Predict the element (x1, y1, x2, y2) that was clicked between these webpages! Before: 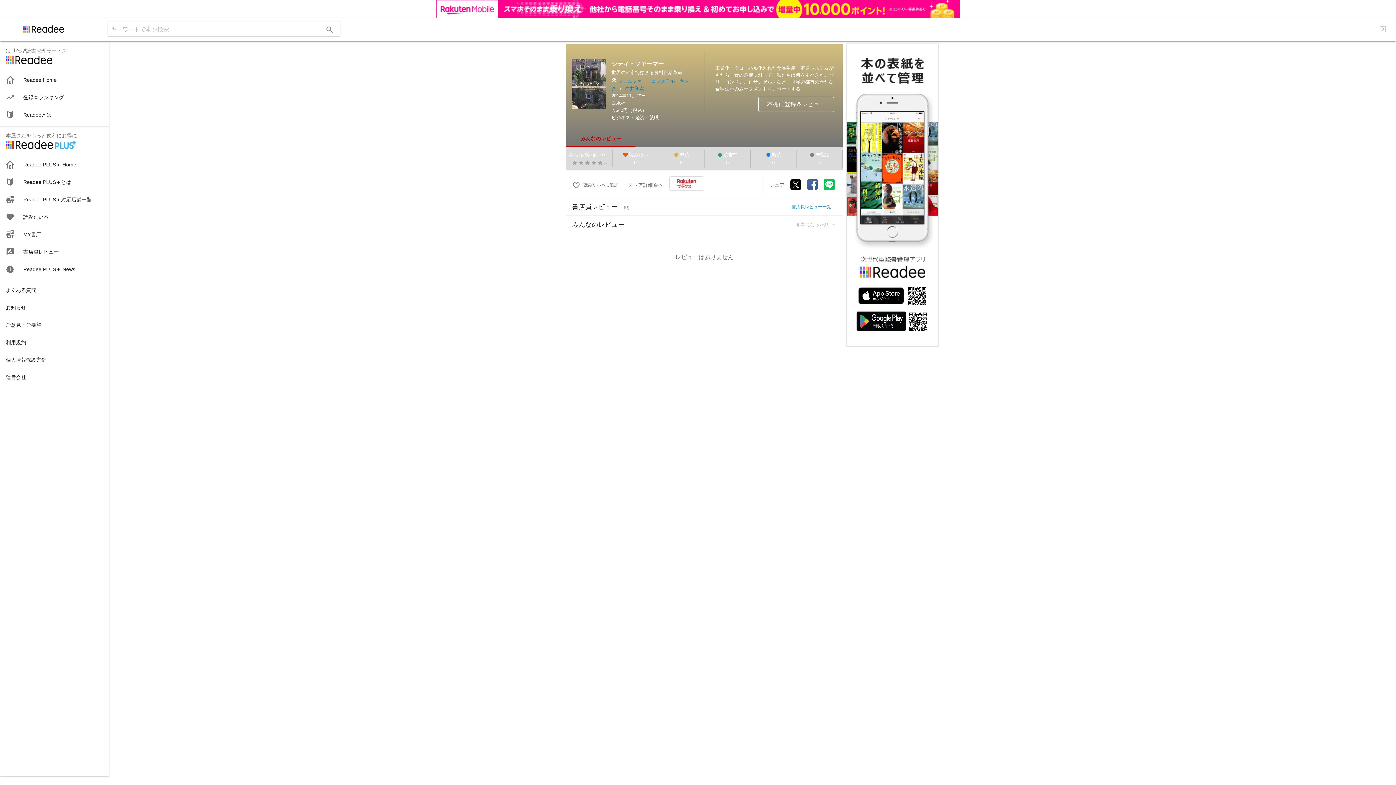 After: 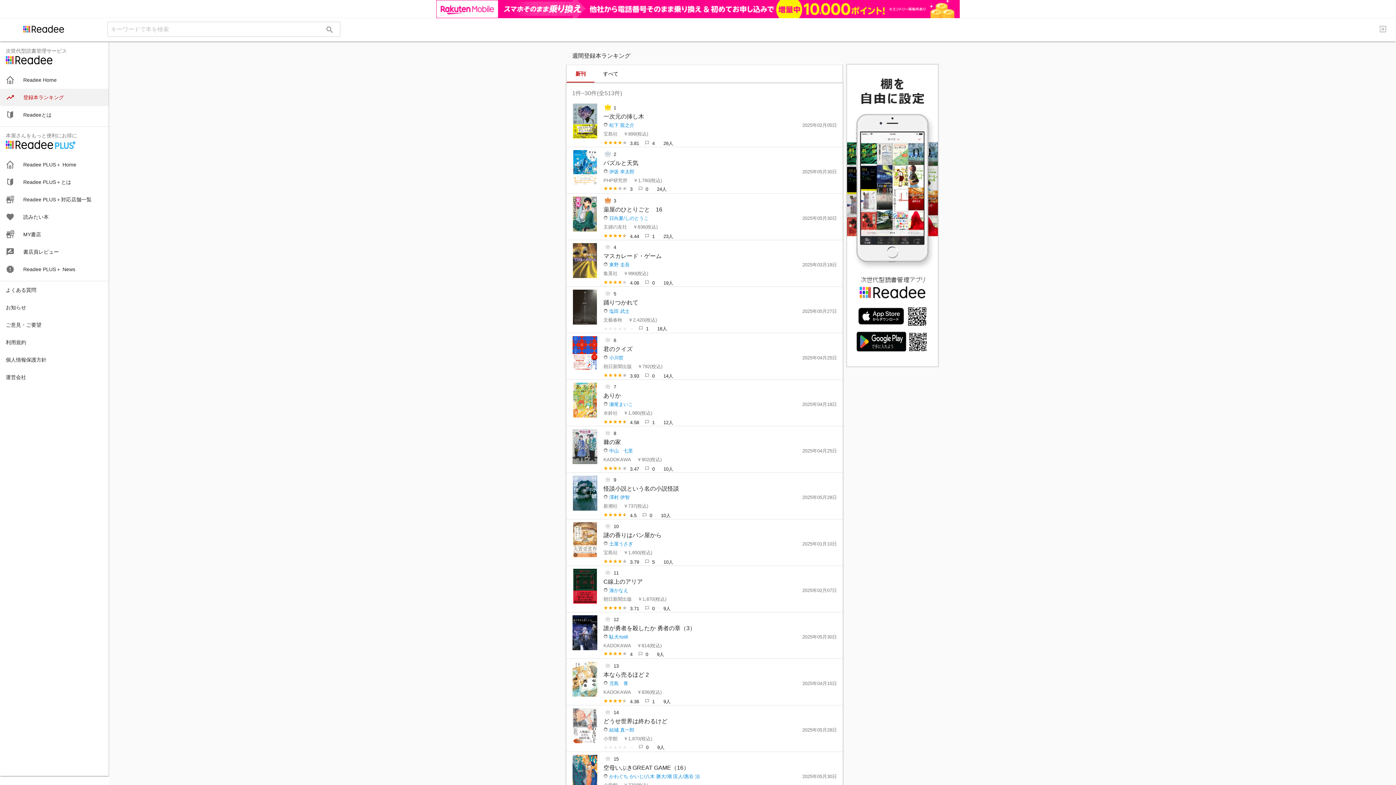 Action: bbox: (0, 70, 108, 87) label: 
登録本ランキング